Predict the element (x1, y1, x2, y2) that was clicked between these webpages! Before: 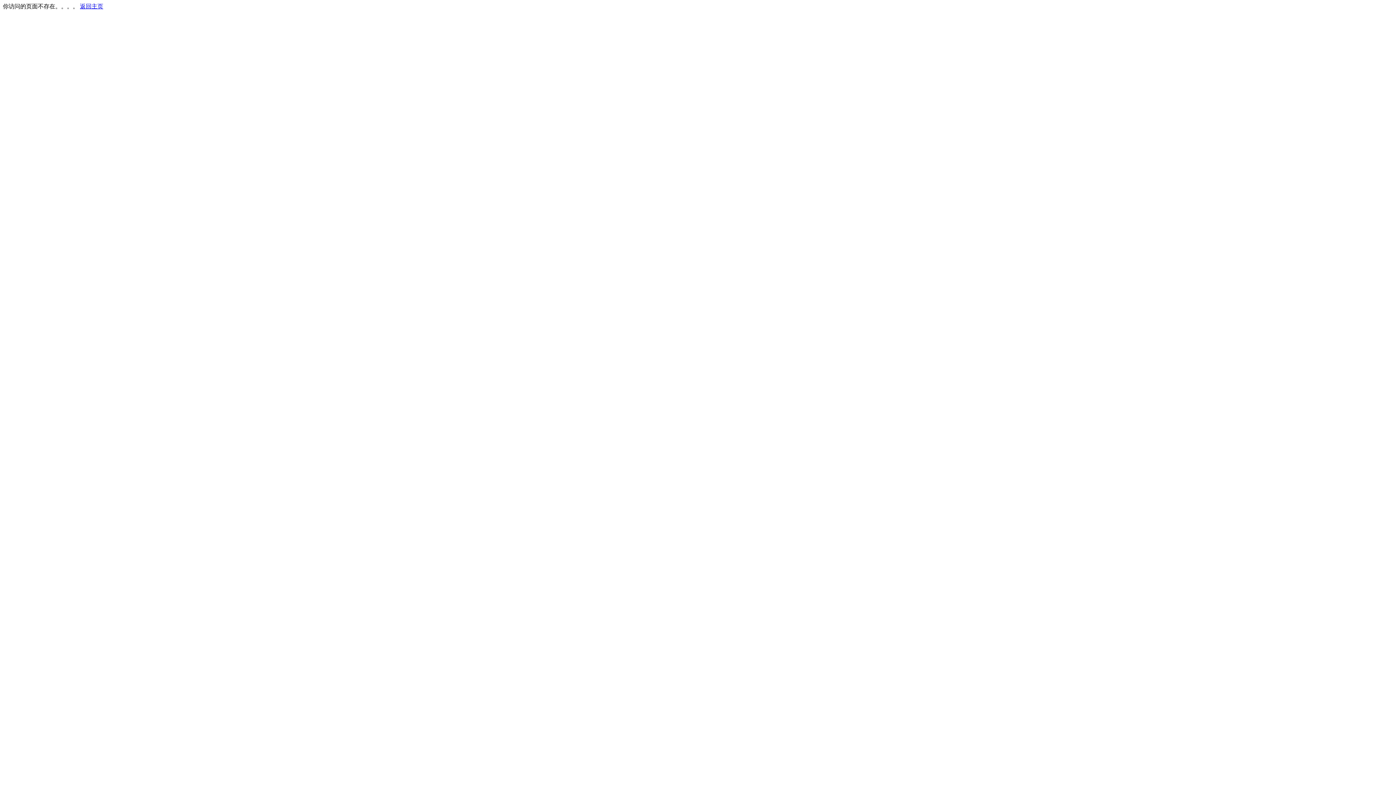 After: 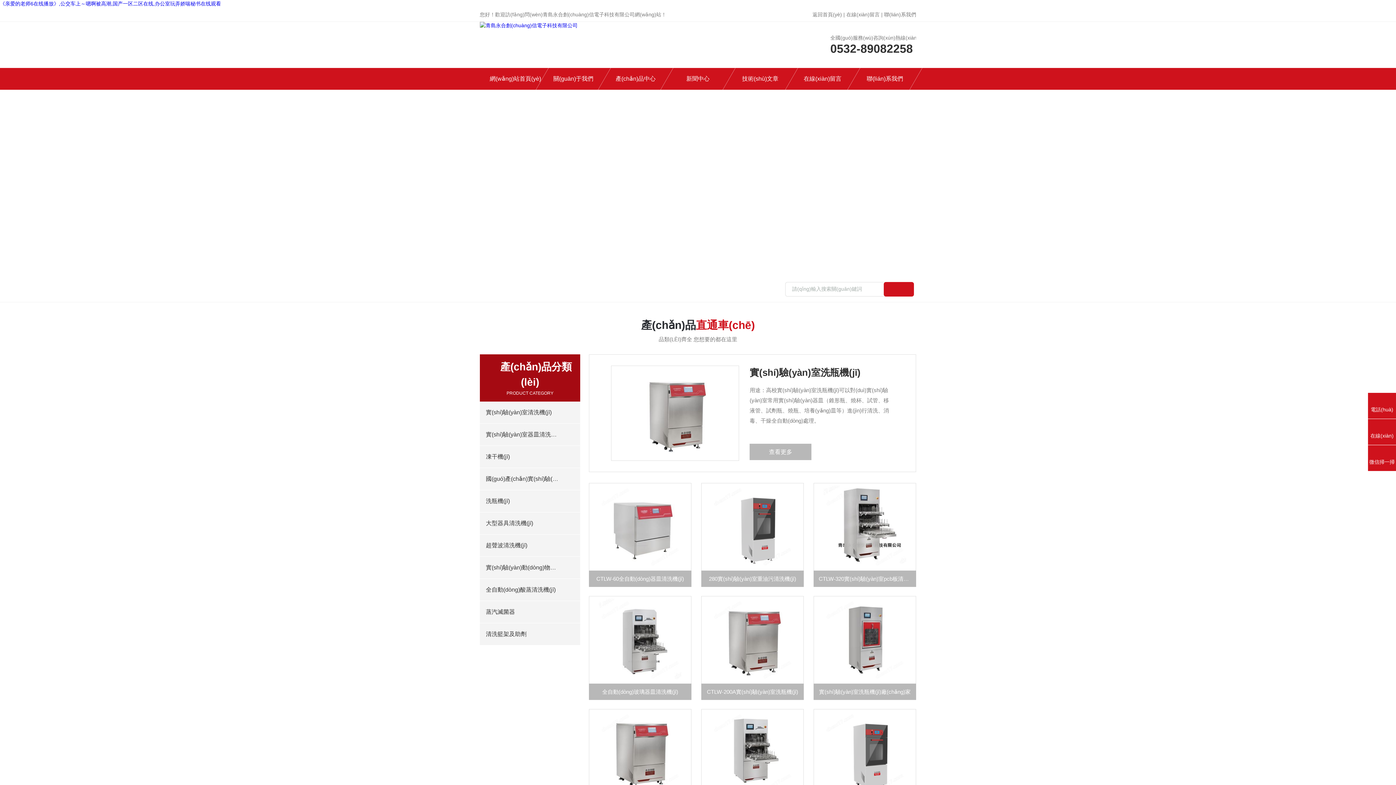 Action: bbox: (80, 3, 103, 9) label: 返回主页